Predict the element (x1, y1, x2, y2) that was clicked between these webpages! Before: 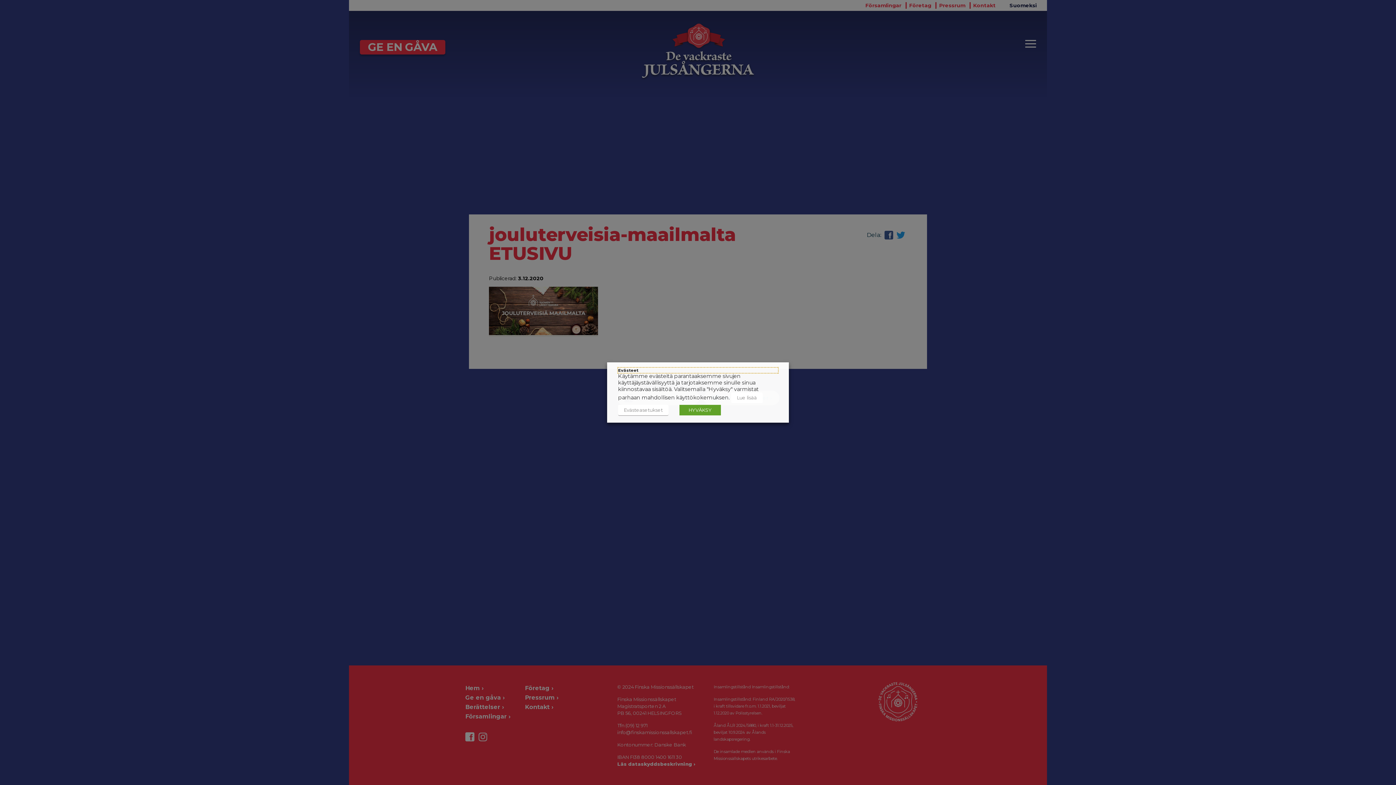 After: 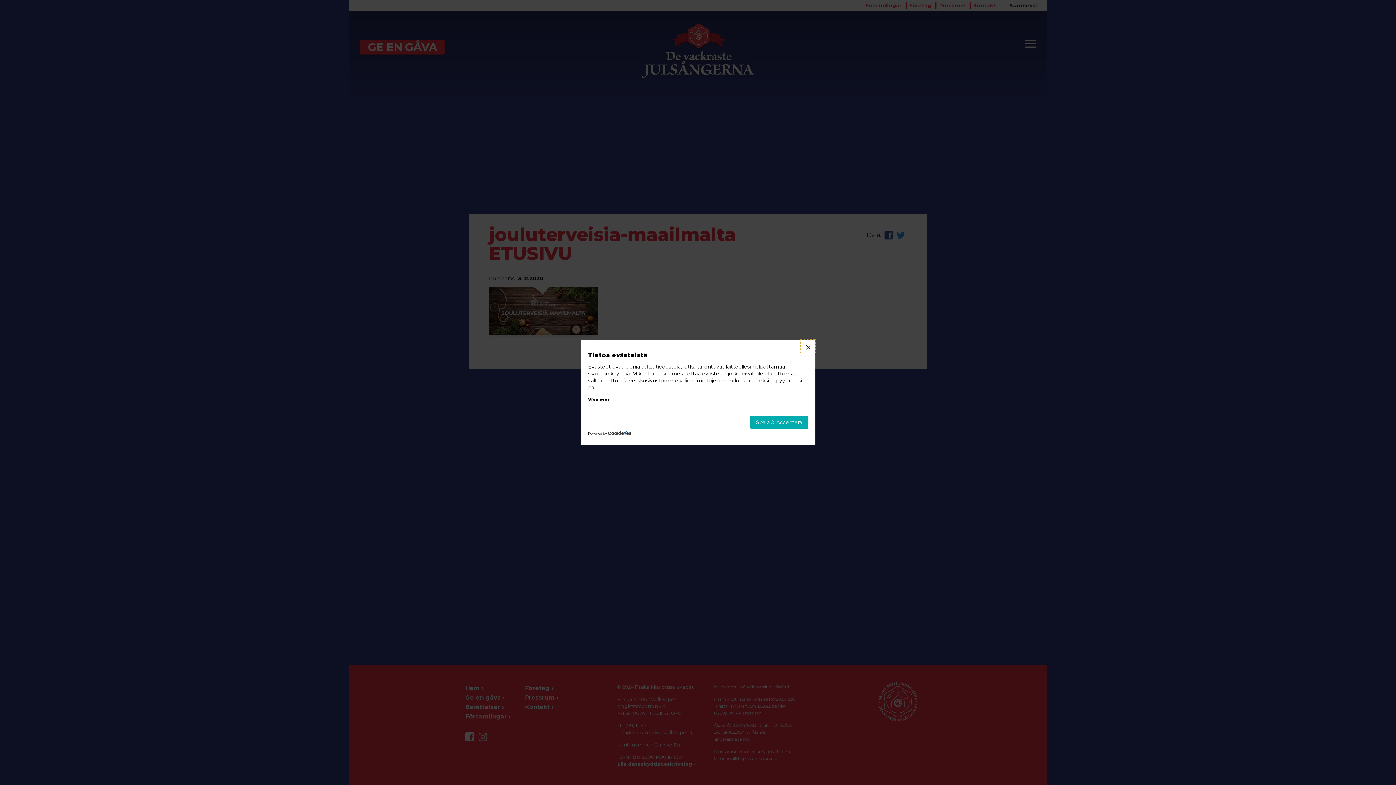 Action: bbox: (618, 405, 668, 416) label: Evästeasetukset